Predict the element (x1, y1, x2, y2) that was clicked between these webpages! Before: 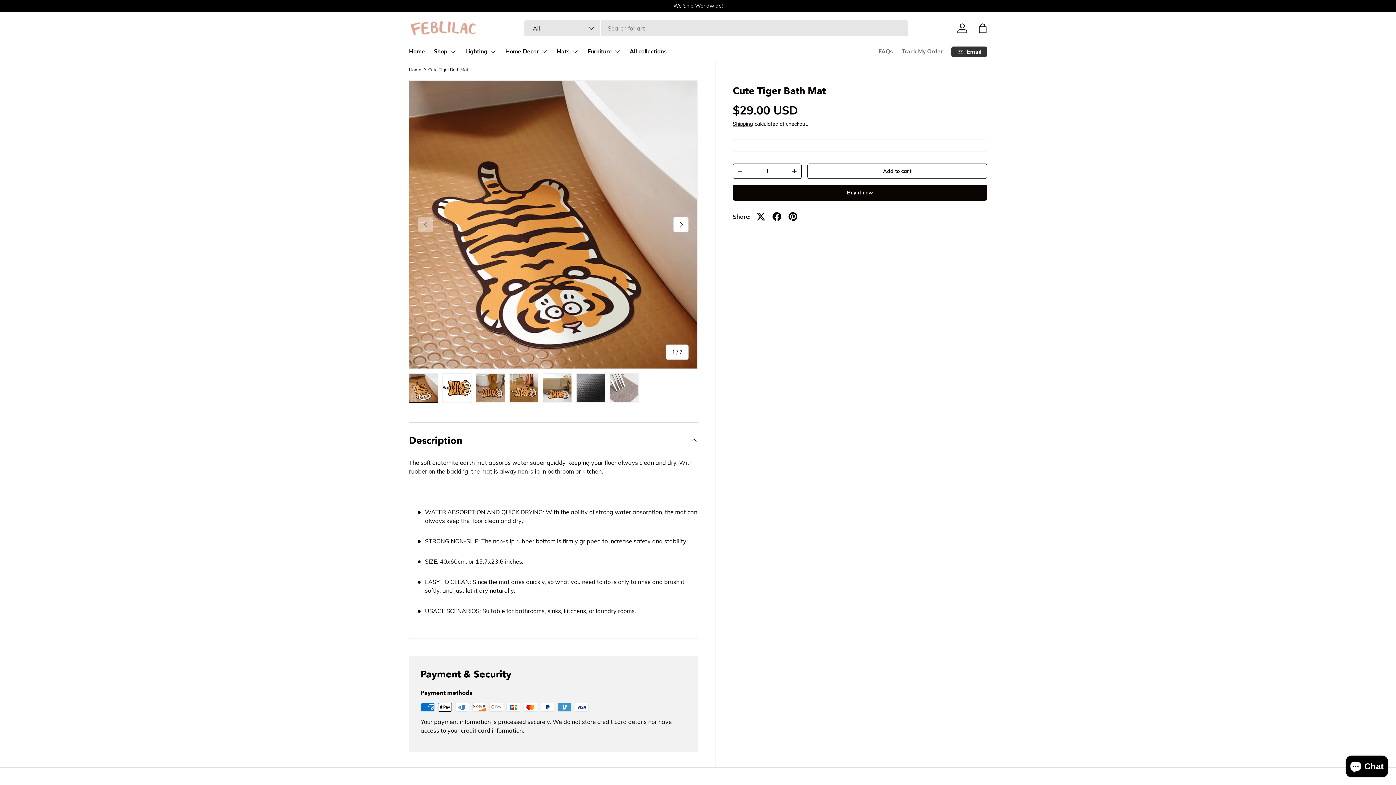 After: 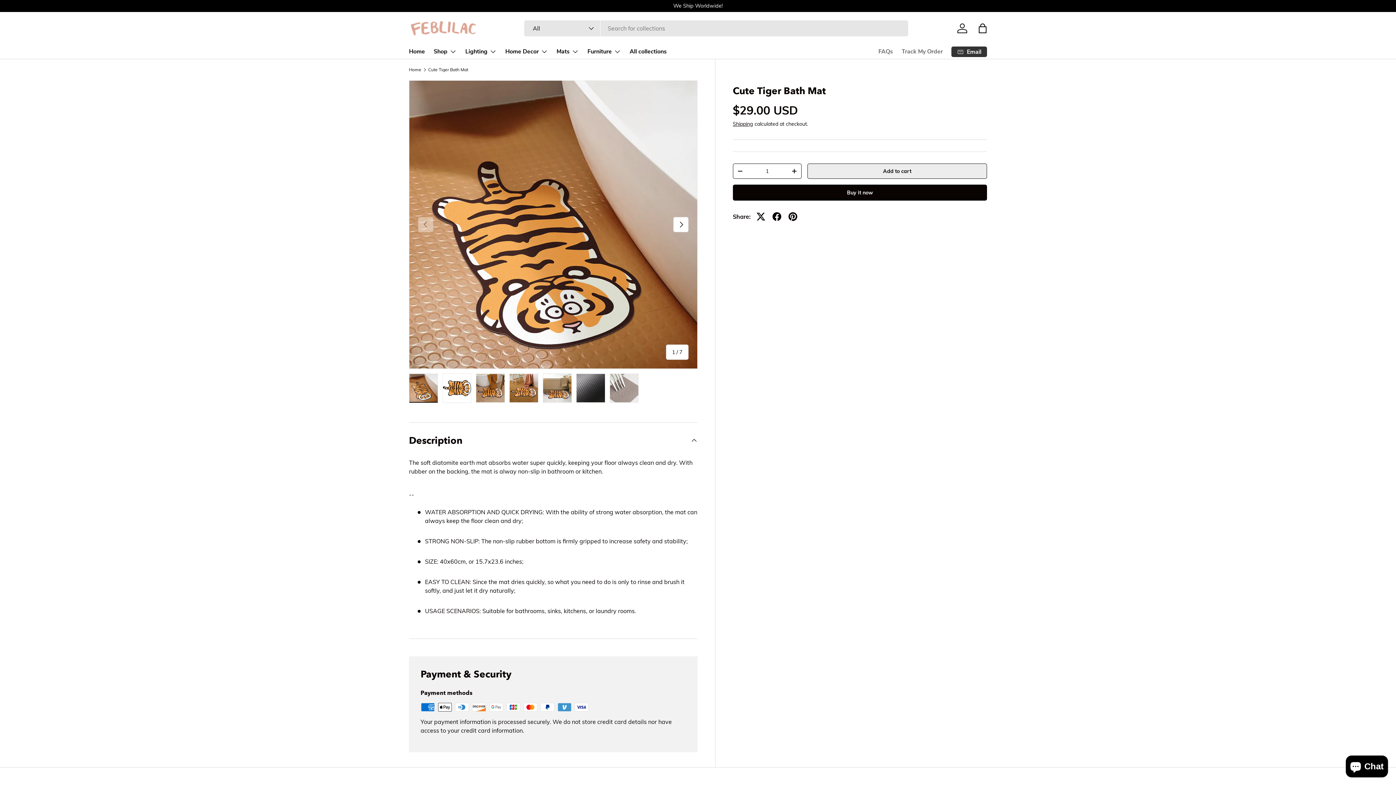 Action: label: Add to cart bbox: (807, 163, 987, 179)